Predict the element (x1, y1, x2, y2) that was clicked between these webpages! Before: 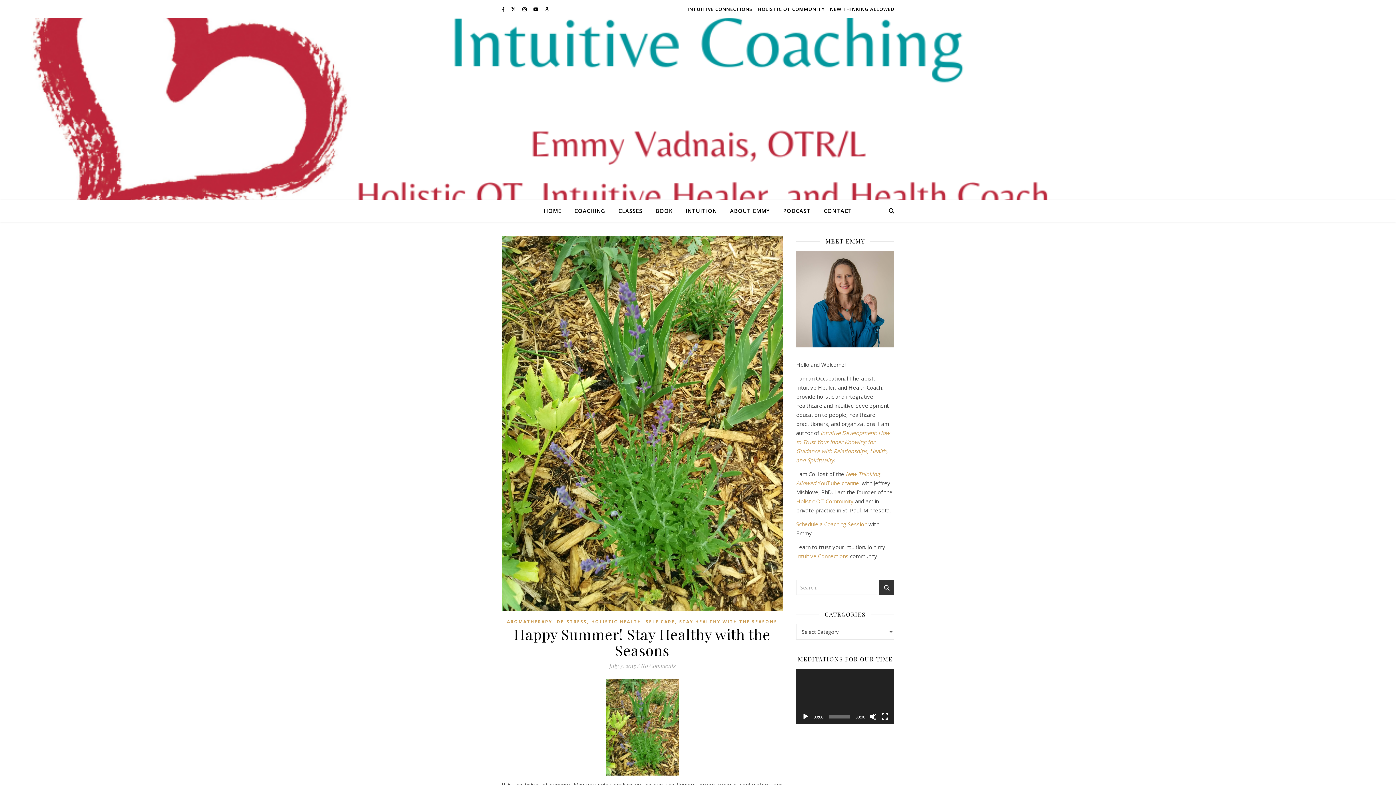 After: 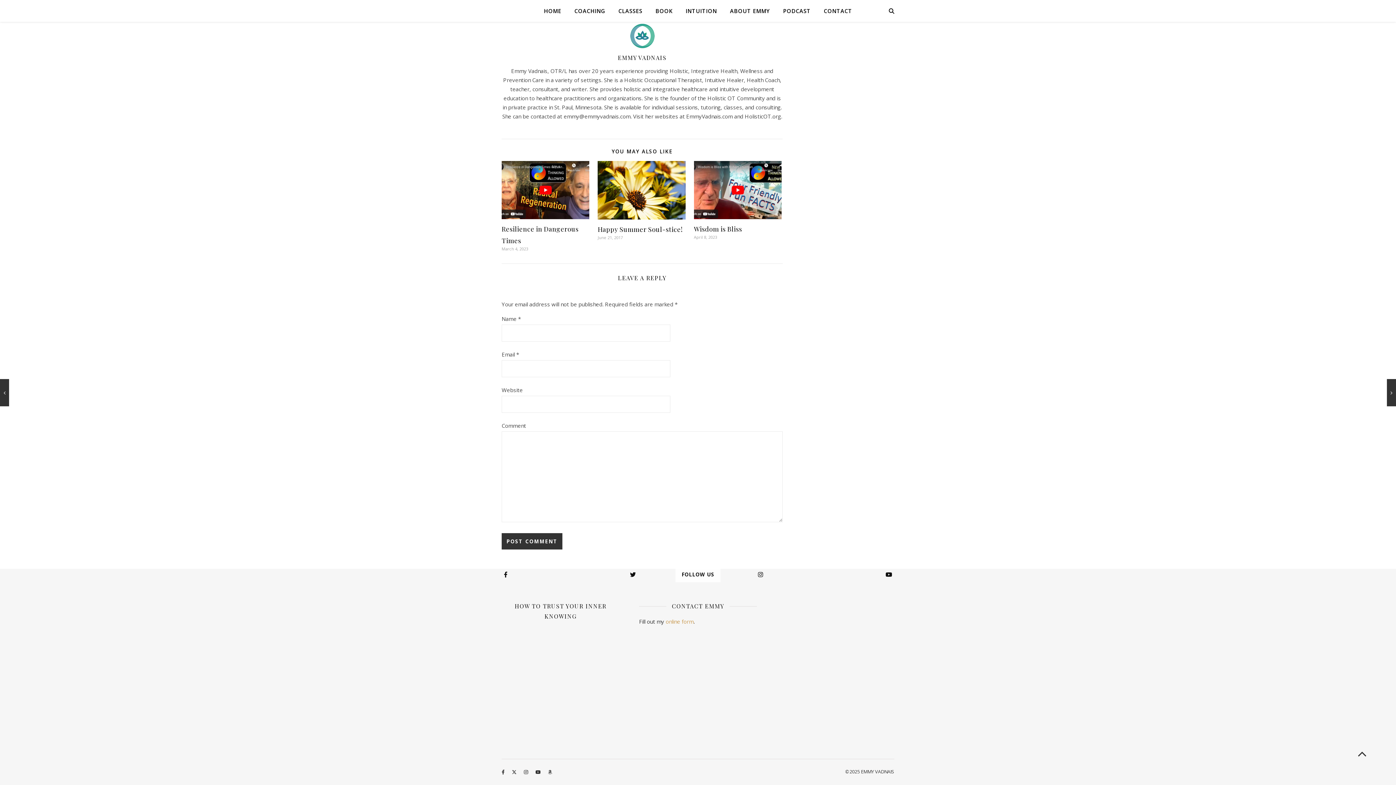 Action: bbox: (640, 662, 675, 669) label: No Comments